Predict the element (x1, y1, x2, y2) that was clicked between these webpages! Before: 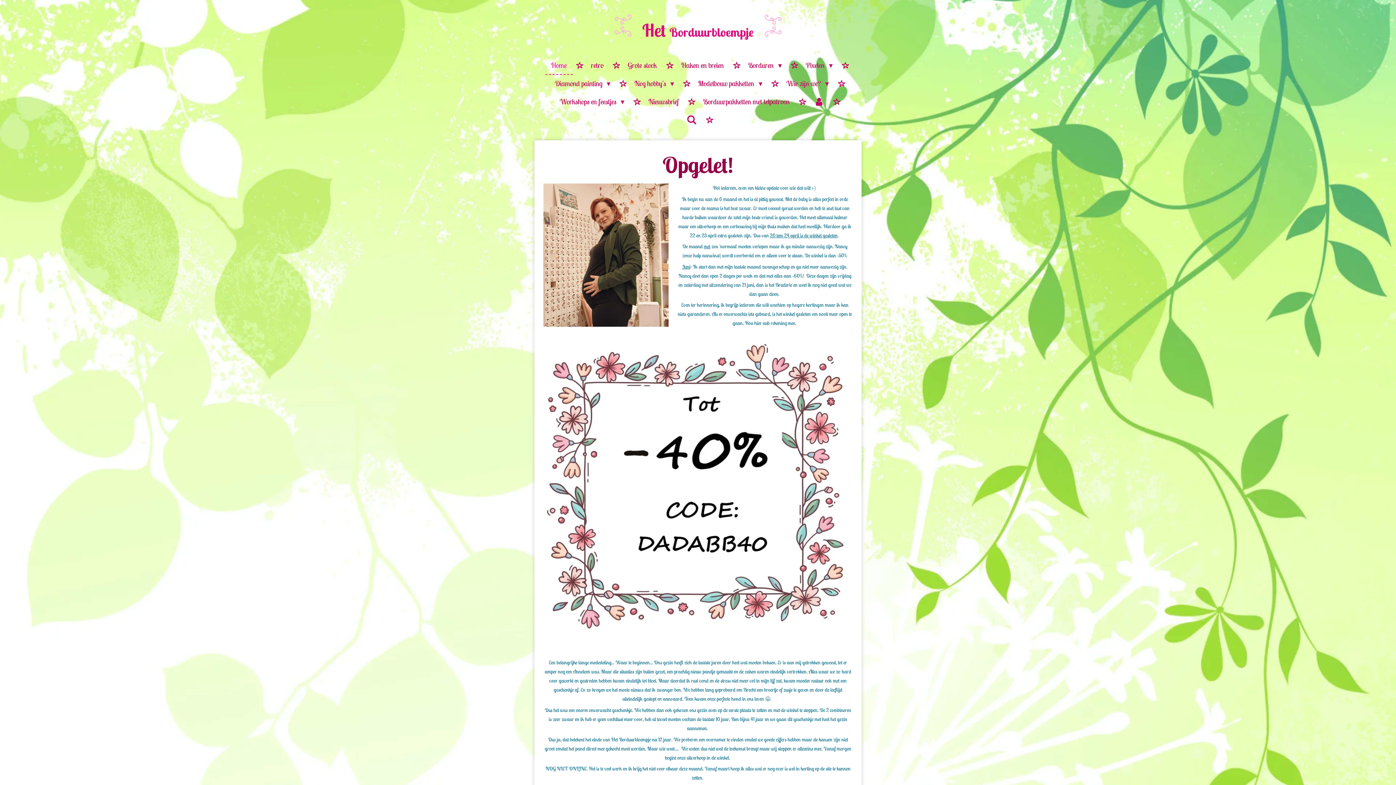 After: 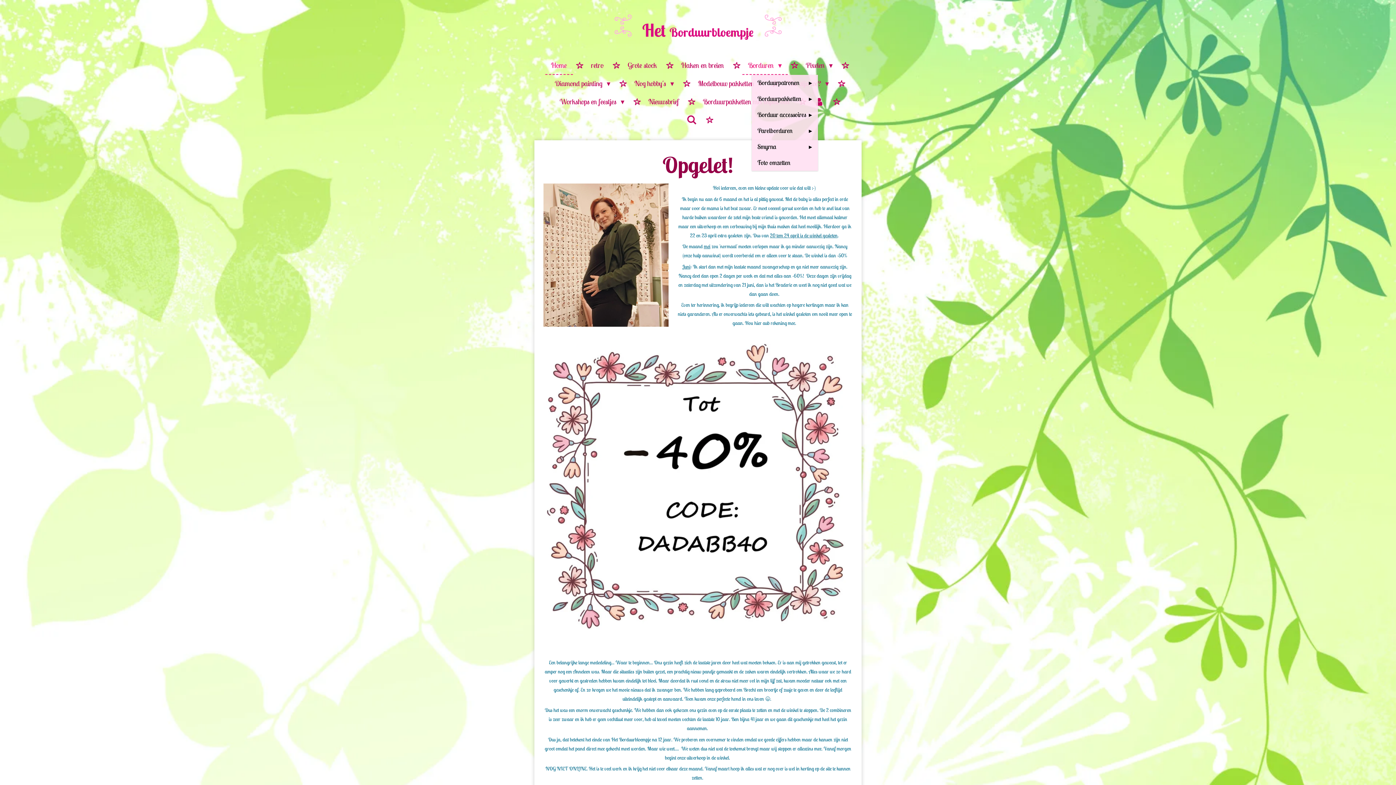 Action: bbox: (742, 56, 787, 74) label: Borduren 